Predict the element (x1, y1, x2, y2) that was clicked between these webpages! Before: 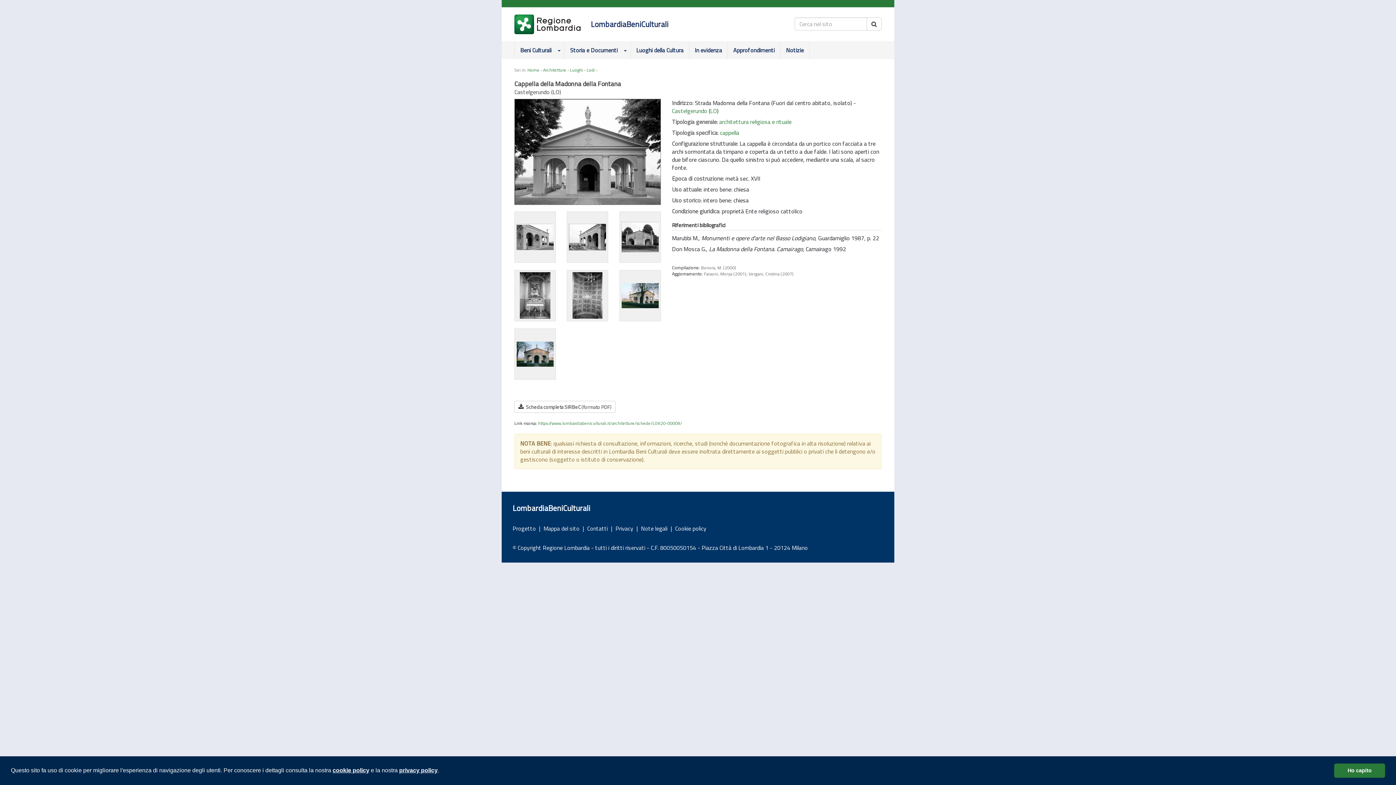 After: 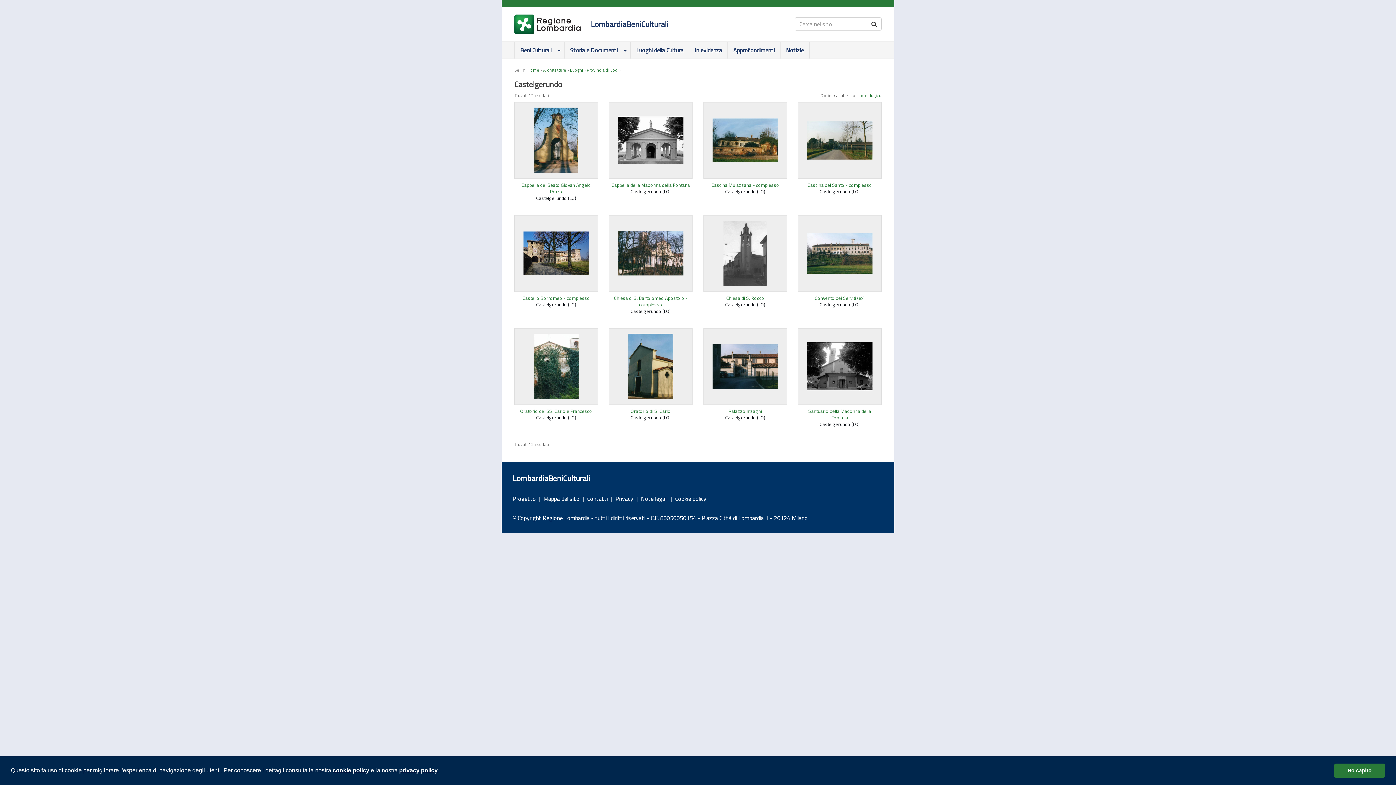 Action: bbox: (672, 106, 707, 115) label: Castelgerundo